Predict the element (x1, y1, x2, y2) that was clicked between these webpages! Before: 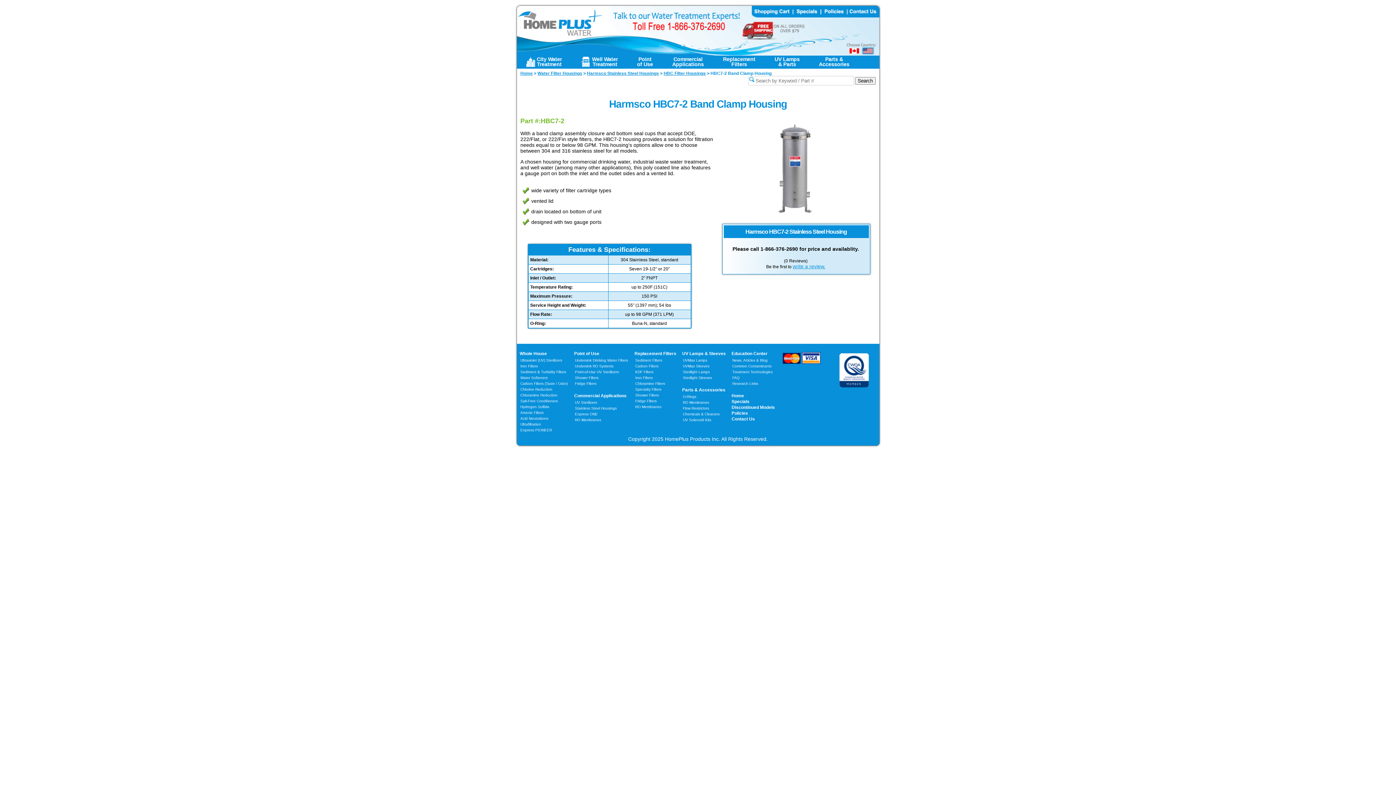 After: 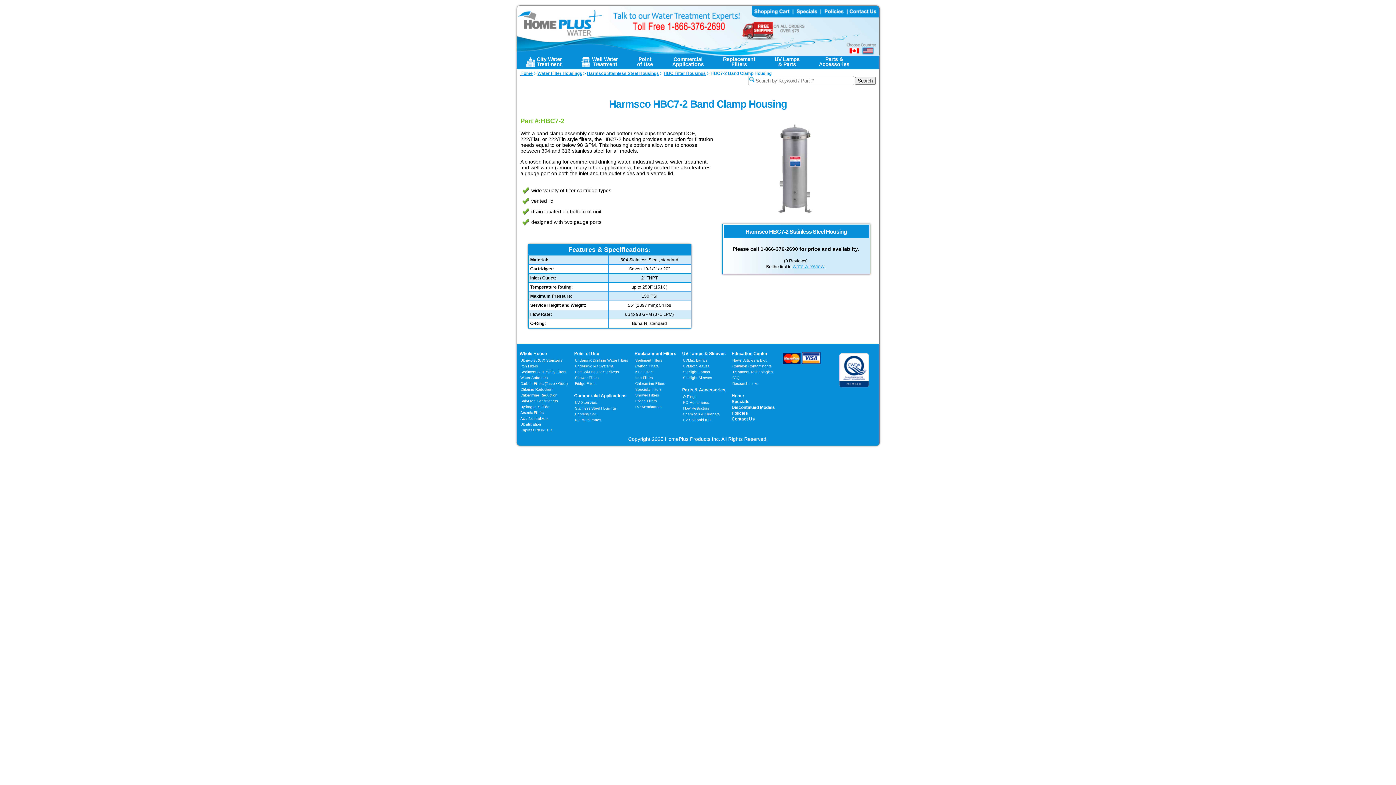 Action: bbox: (792, 263, 825, 269) label: write a review.